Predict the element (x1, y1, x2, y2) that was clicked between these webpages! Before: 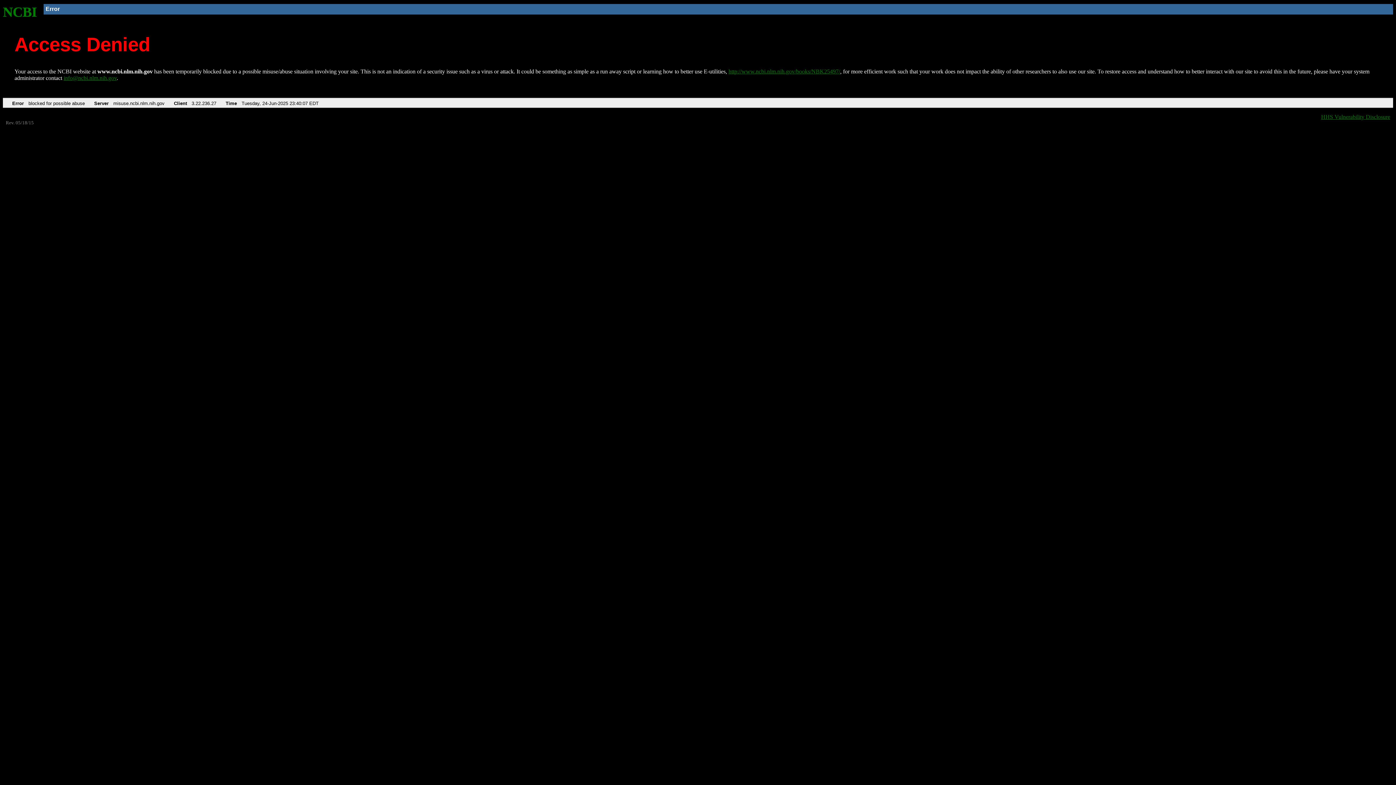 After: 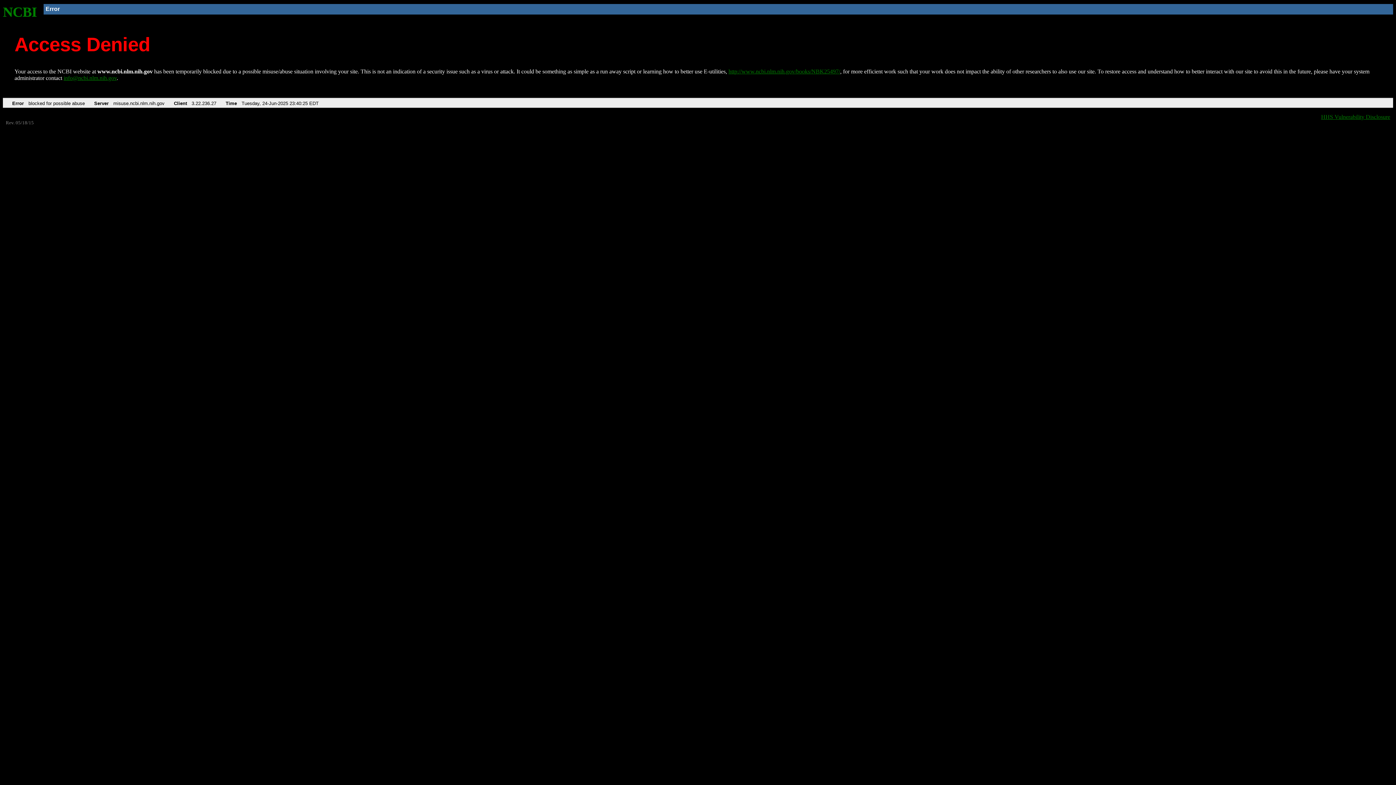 Action: bbox: (728, 68, 840, 74) label: http://www.ncbi.nlm.nih.gov/books/NBK25497/